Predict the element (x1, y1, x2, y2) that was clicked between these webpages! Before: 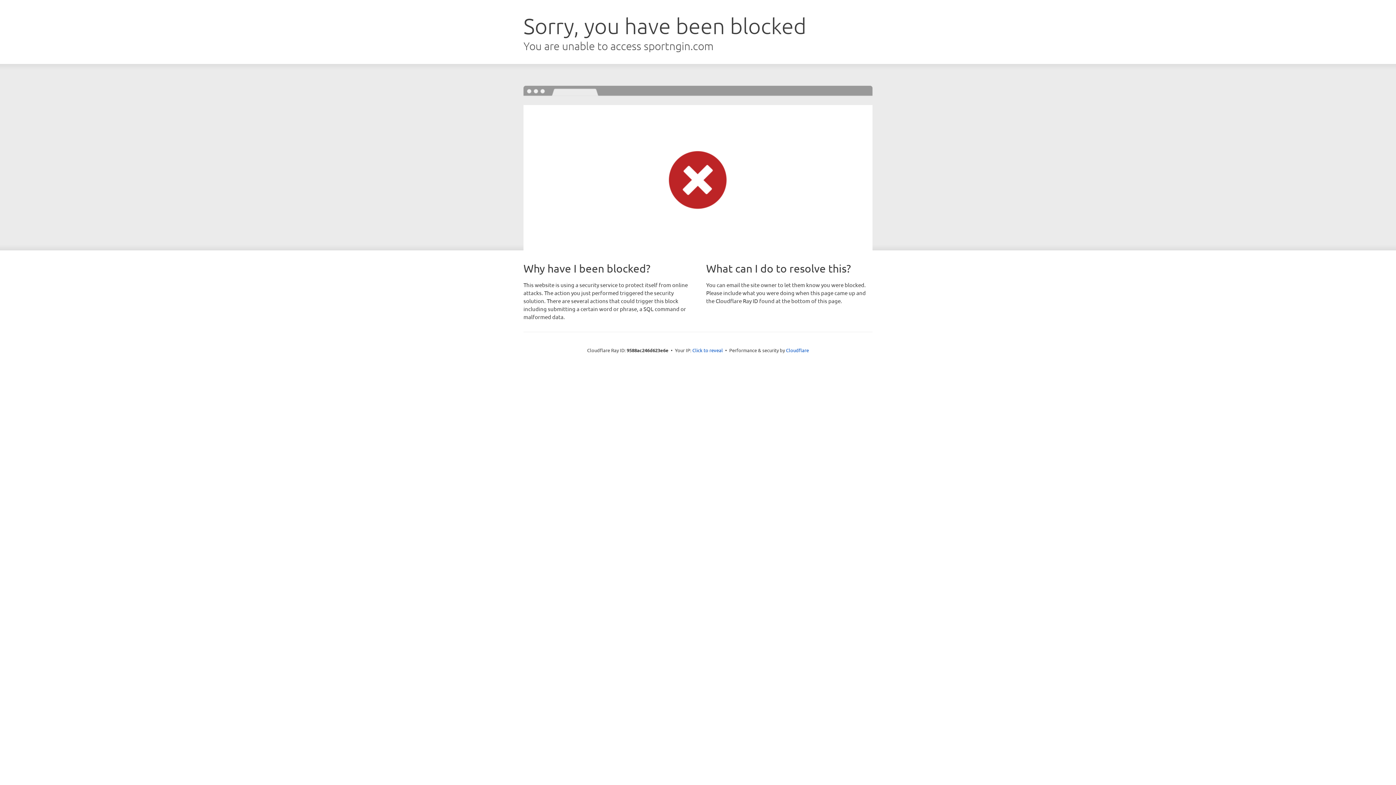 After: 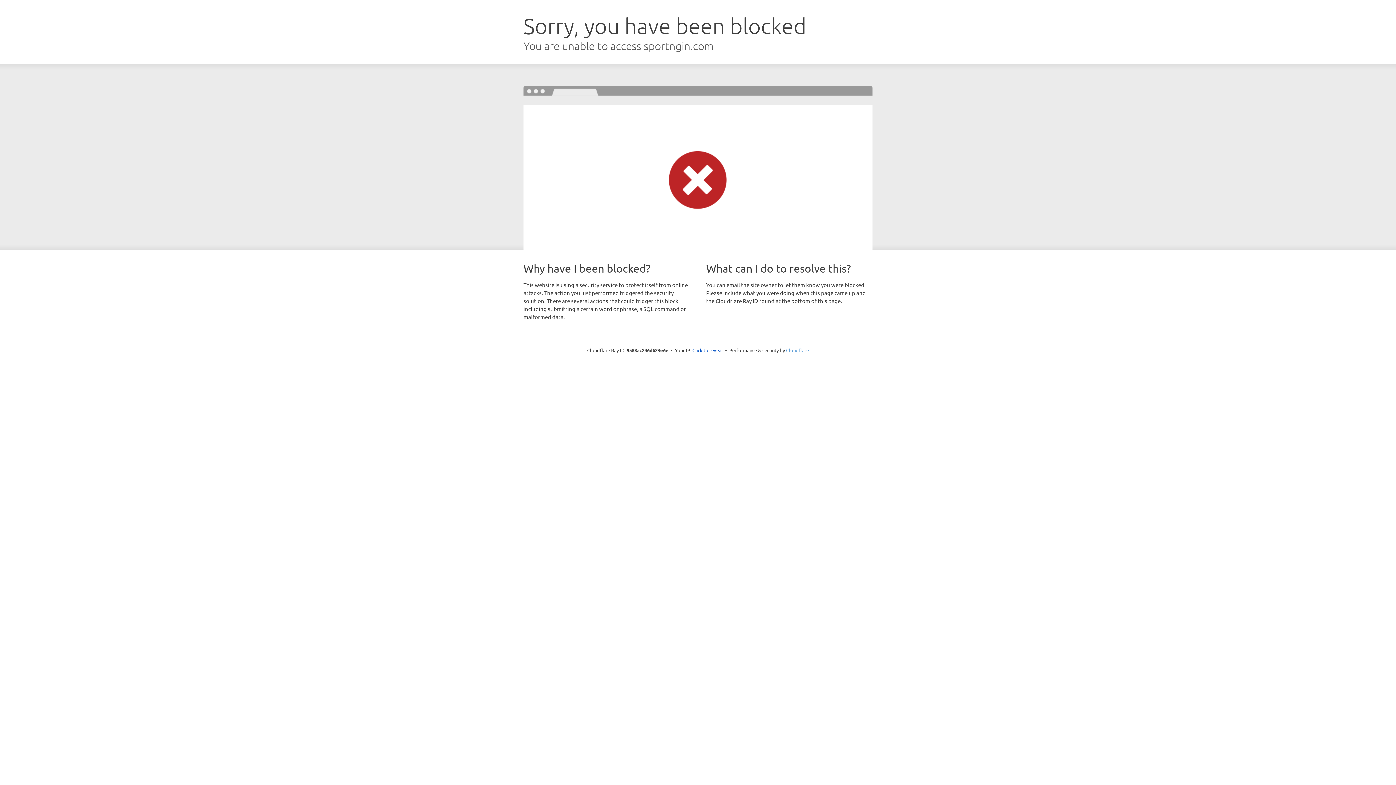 Action: bbox: (786, 347, 809, 353) label: Cloudflare